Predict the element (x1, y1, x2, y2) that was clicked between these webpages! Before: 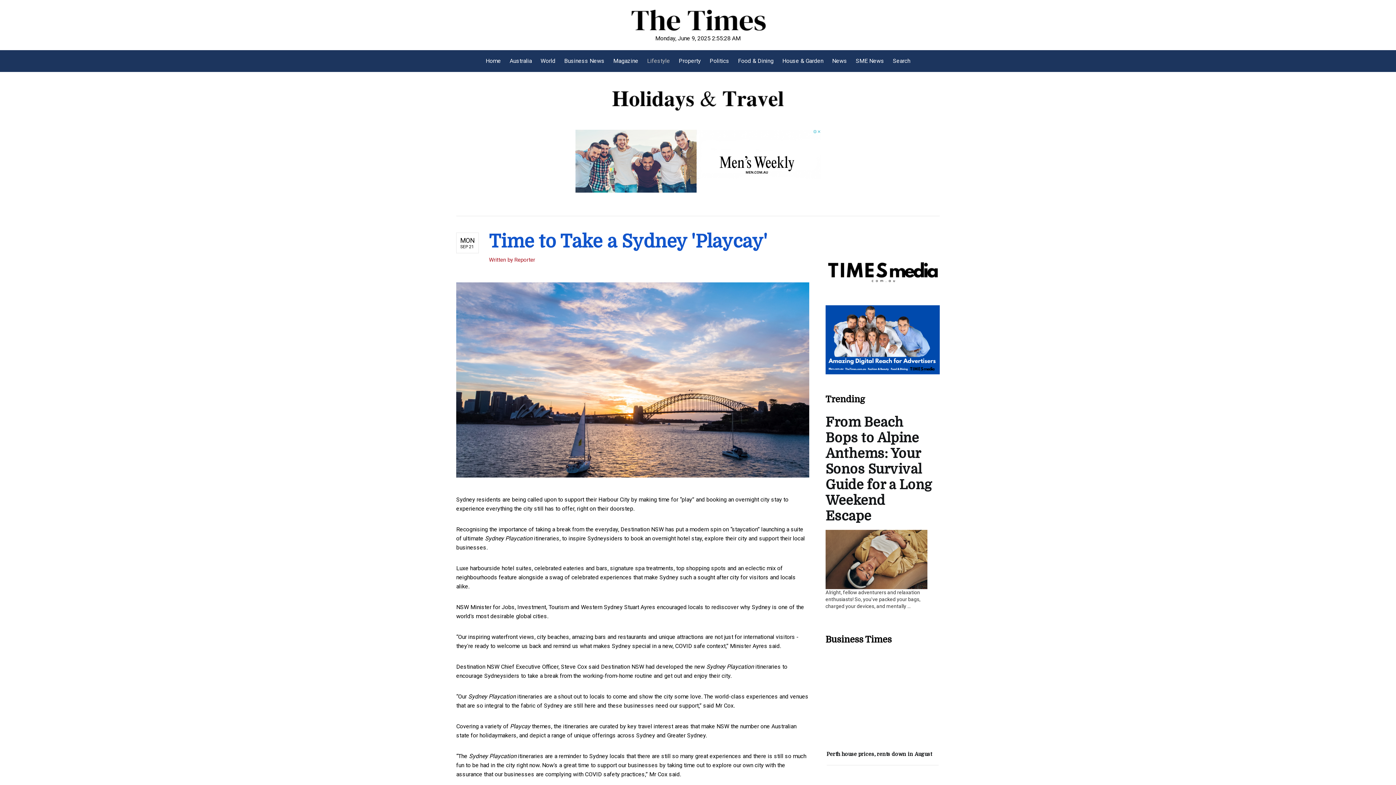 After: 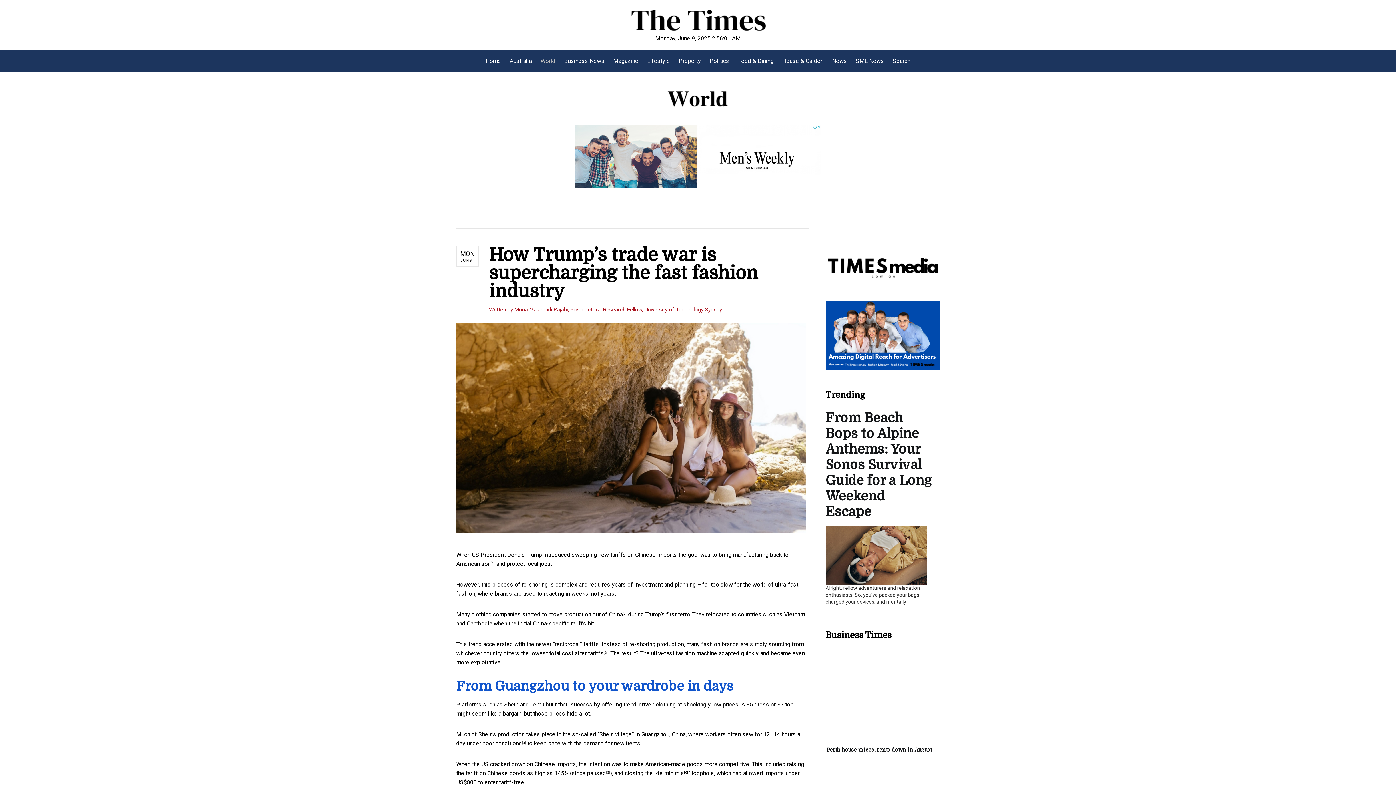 Action: bbox: (536, 50, 560, 72) label: World